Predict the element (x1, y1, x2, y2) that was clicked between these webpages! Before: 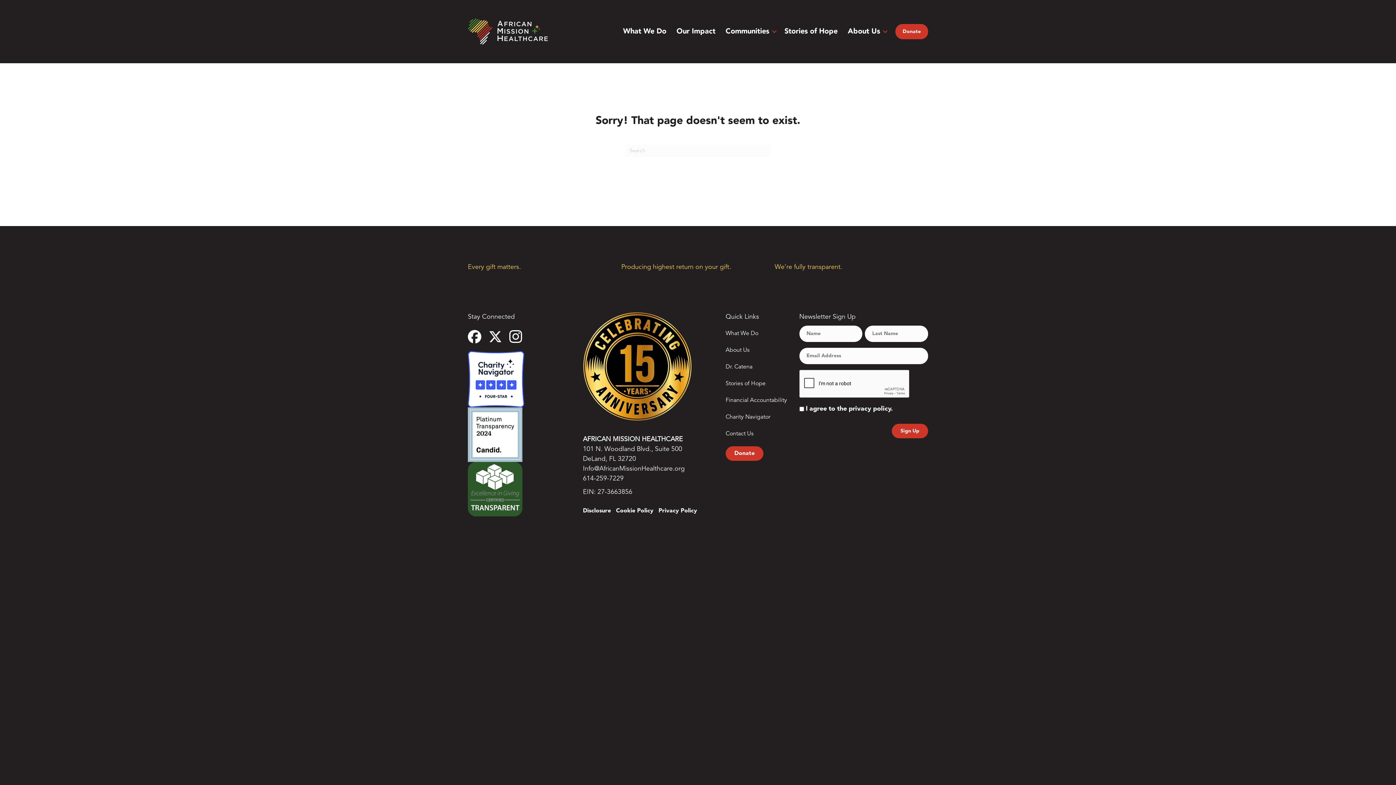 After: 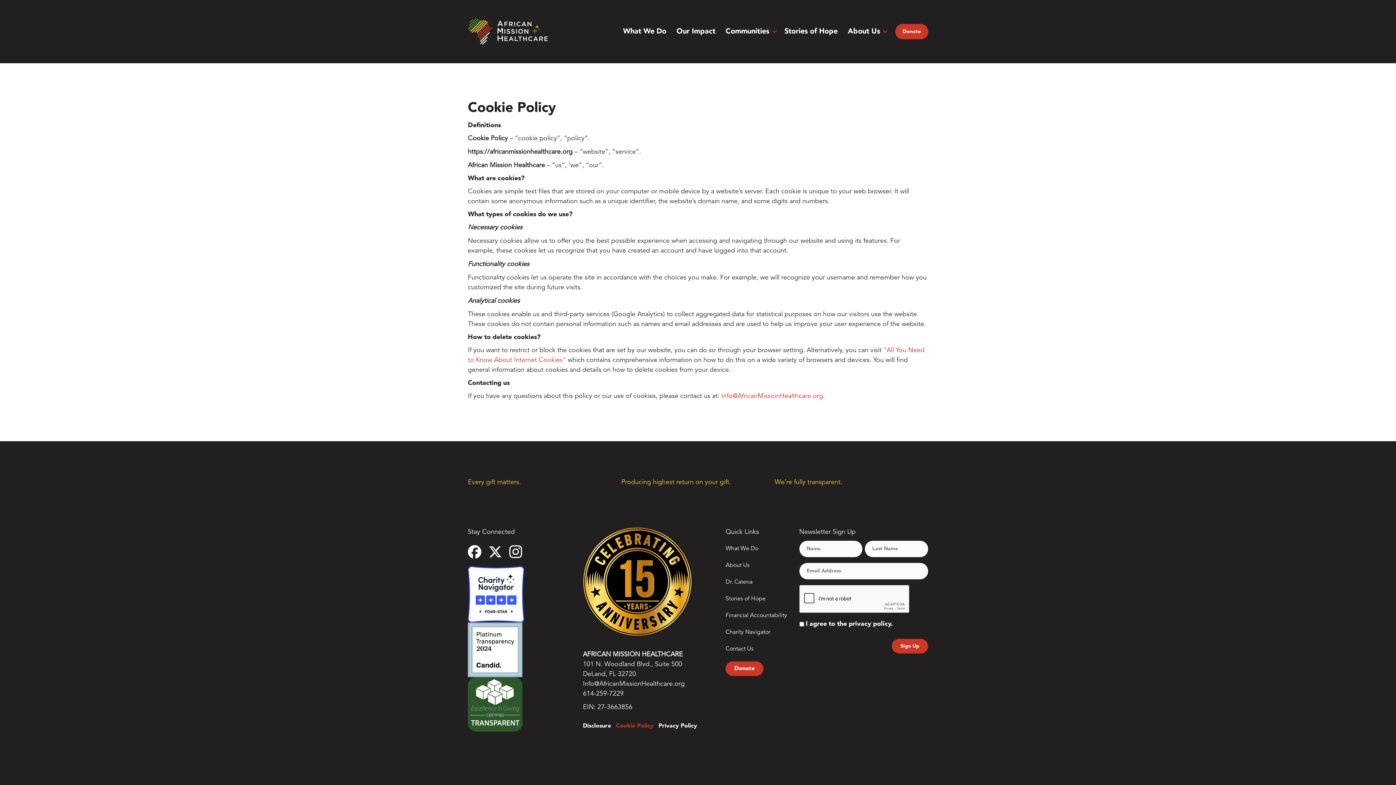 Action: label: Cookie Policy bbox: (616, 506, 658, 515)